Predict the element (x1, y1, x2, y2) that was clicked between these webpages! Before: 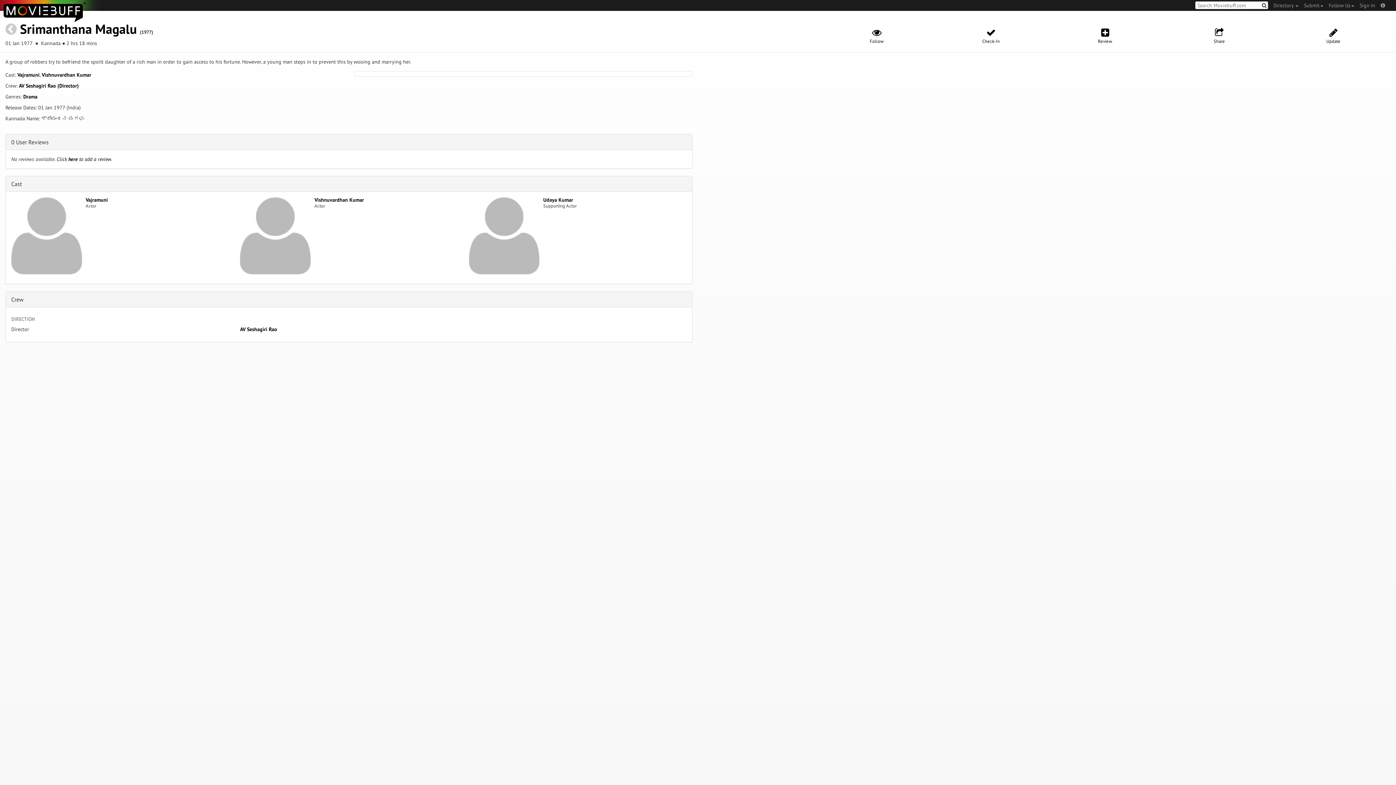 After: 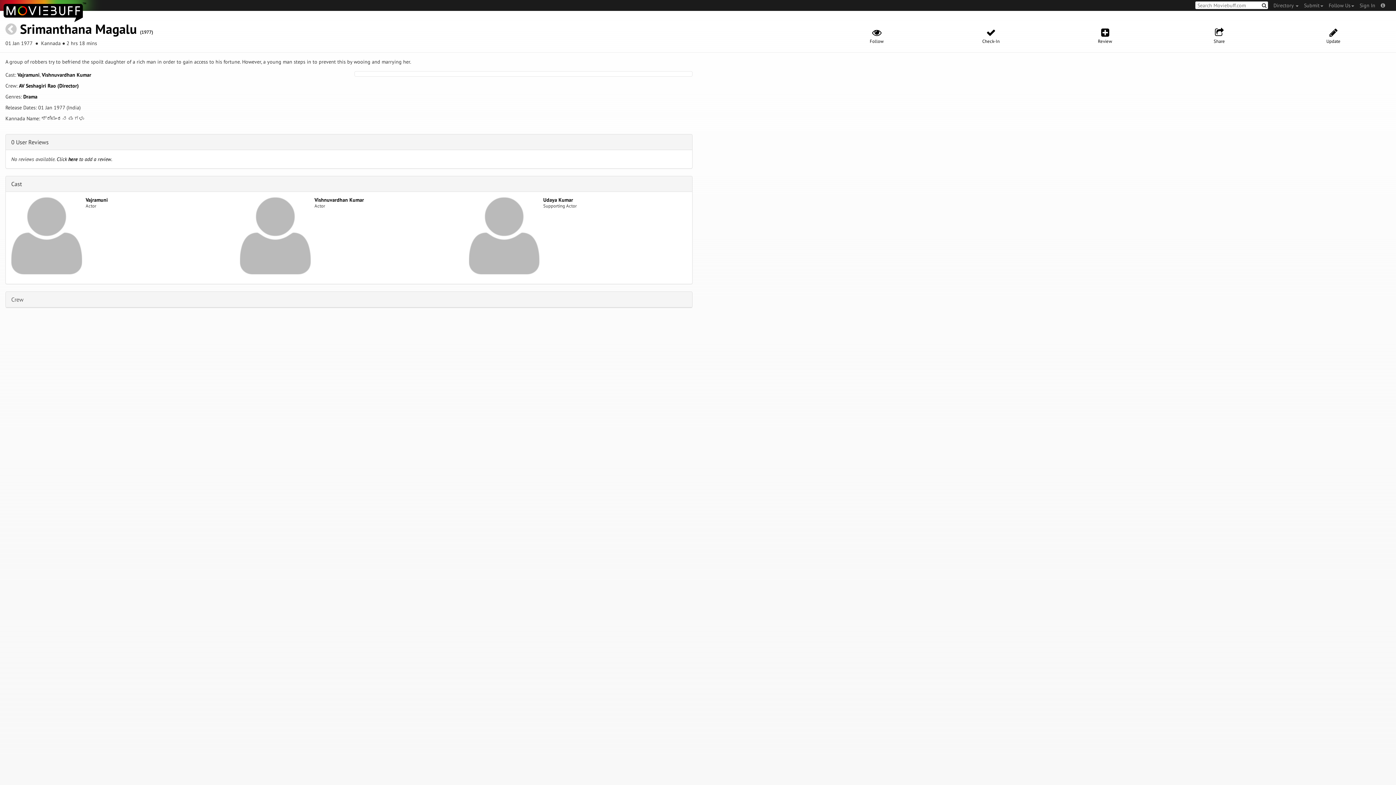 Action: label: Crew bbox: (11, 295, 23, 303)